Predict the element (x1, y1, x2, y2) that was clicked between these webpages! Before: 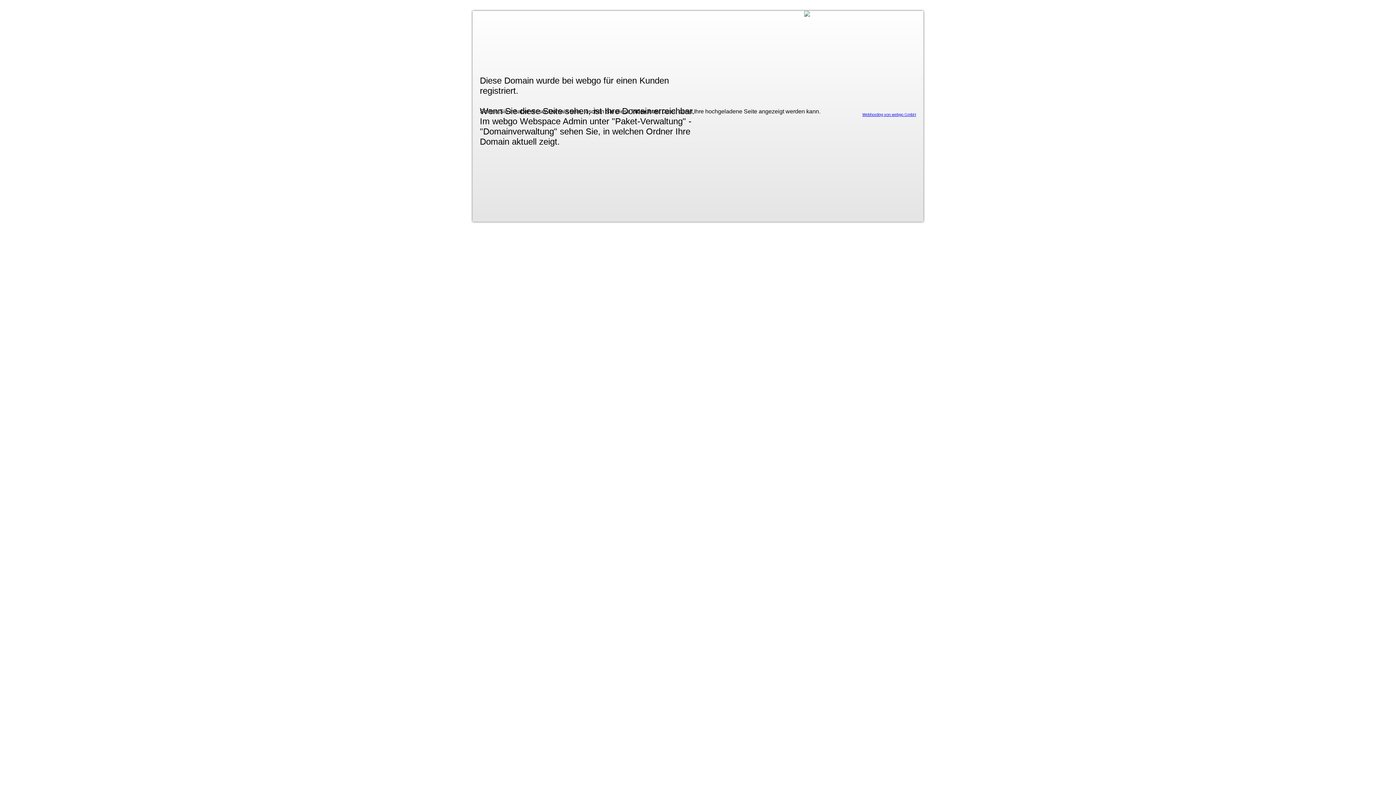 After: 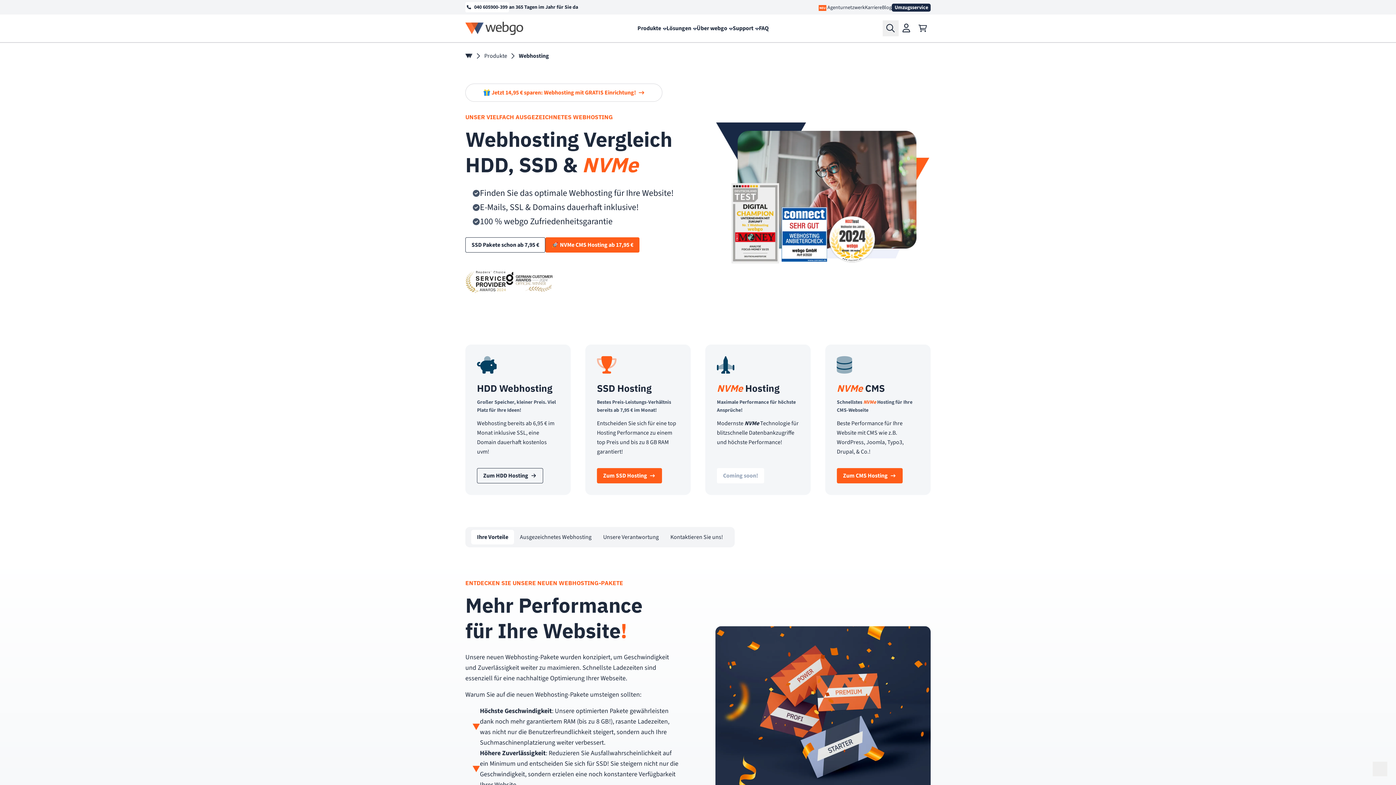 Action: bbox: (862, 112, 916, 116) label: Webhosting von webgo GmbH